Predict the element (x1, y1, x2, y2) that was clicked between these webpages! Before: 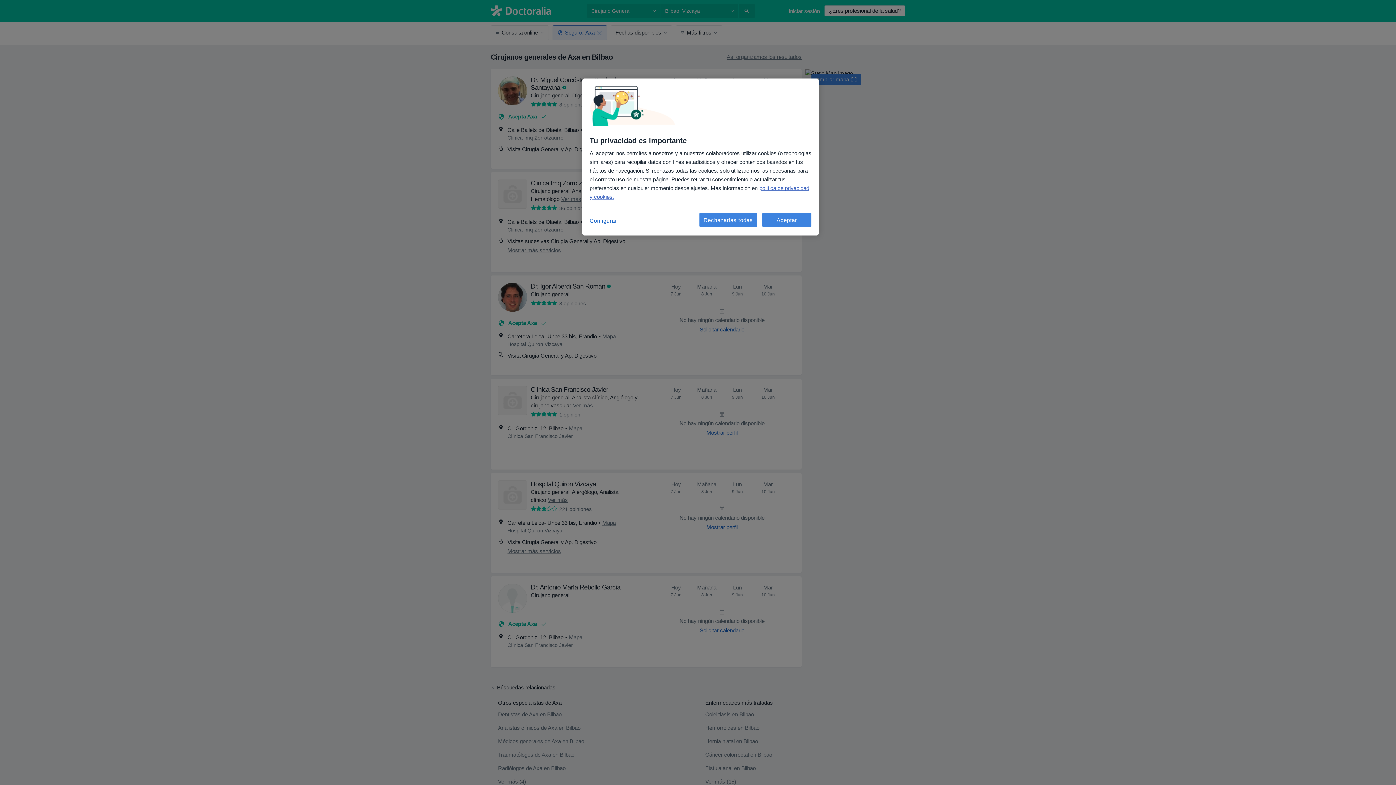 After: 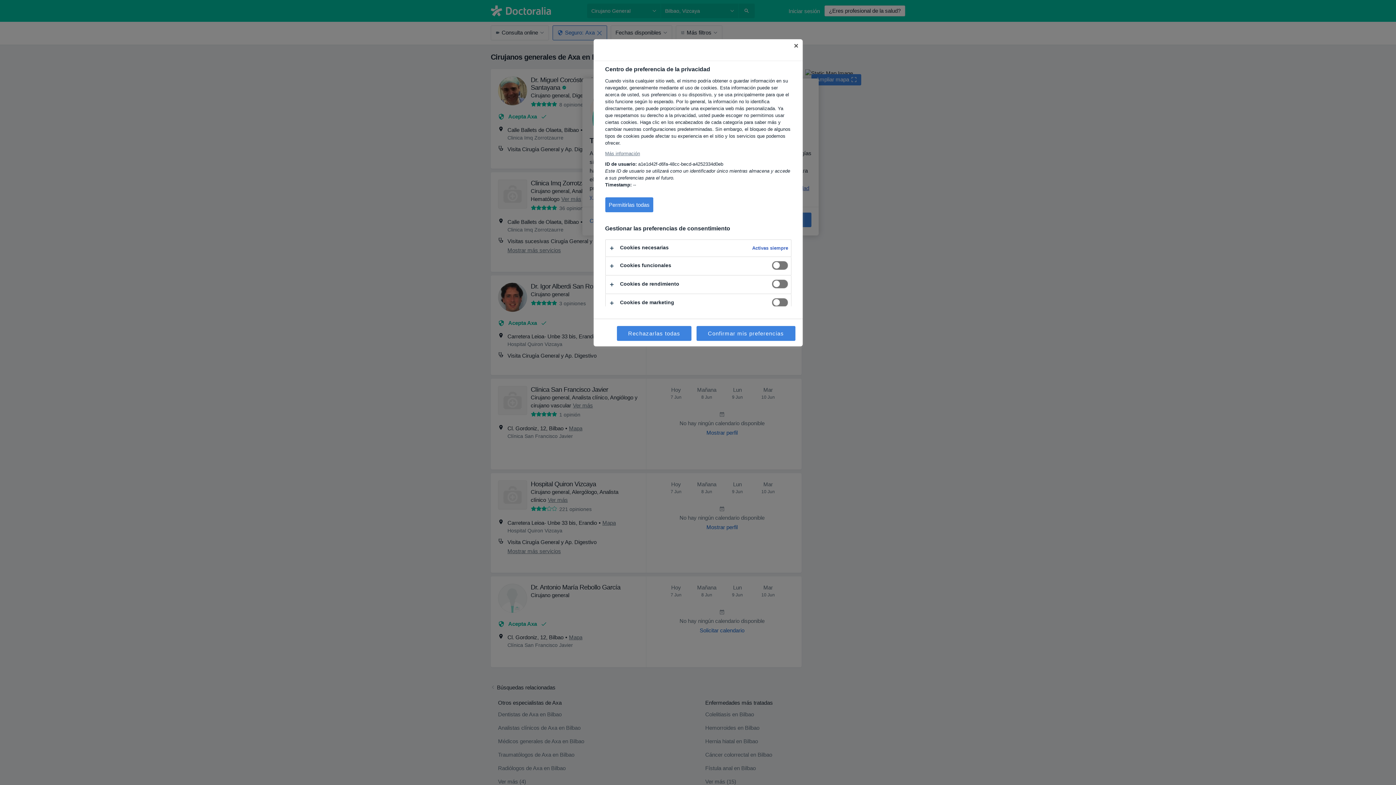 Action: bbox: (589, 212, 638, 229) label: Configurar